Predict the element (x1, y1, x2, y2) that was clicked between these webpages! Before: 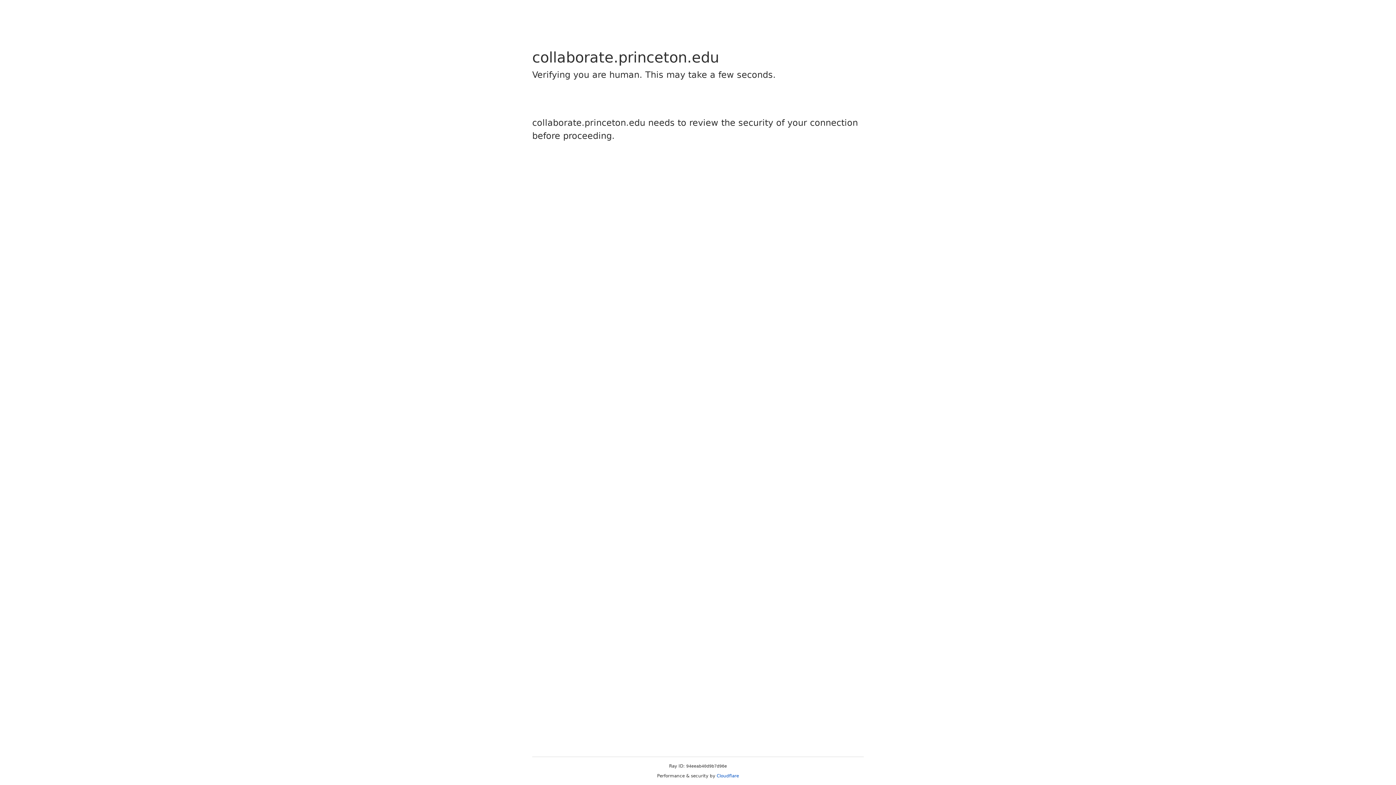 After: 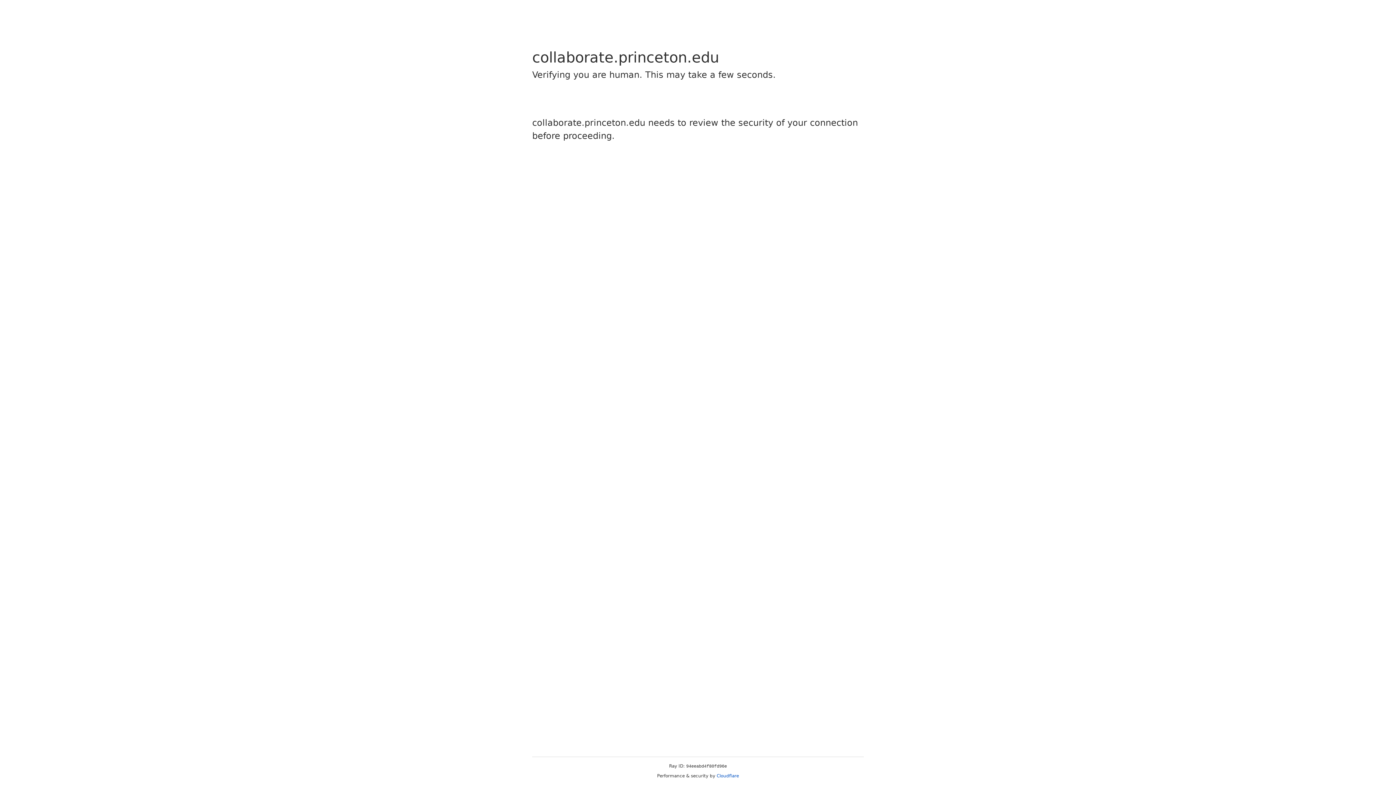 Action: bbox: (716, 773, 739, 778) label: Cloudflare